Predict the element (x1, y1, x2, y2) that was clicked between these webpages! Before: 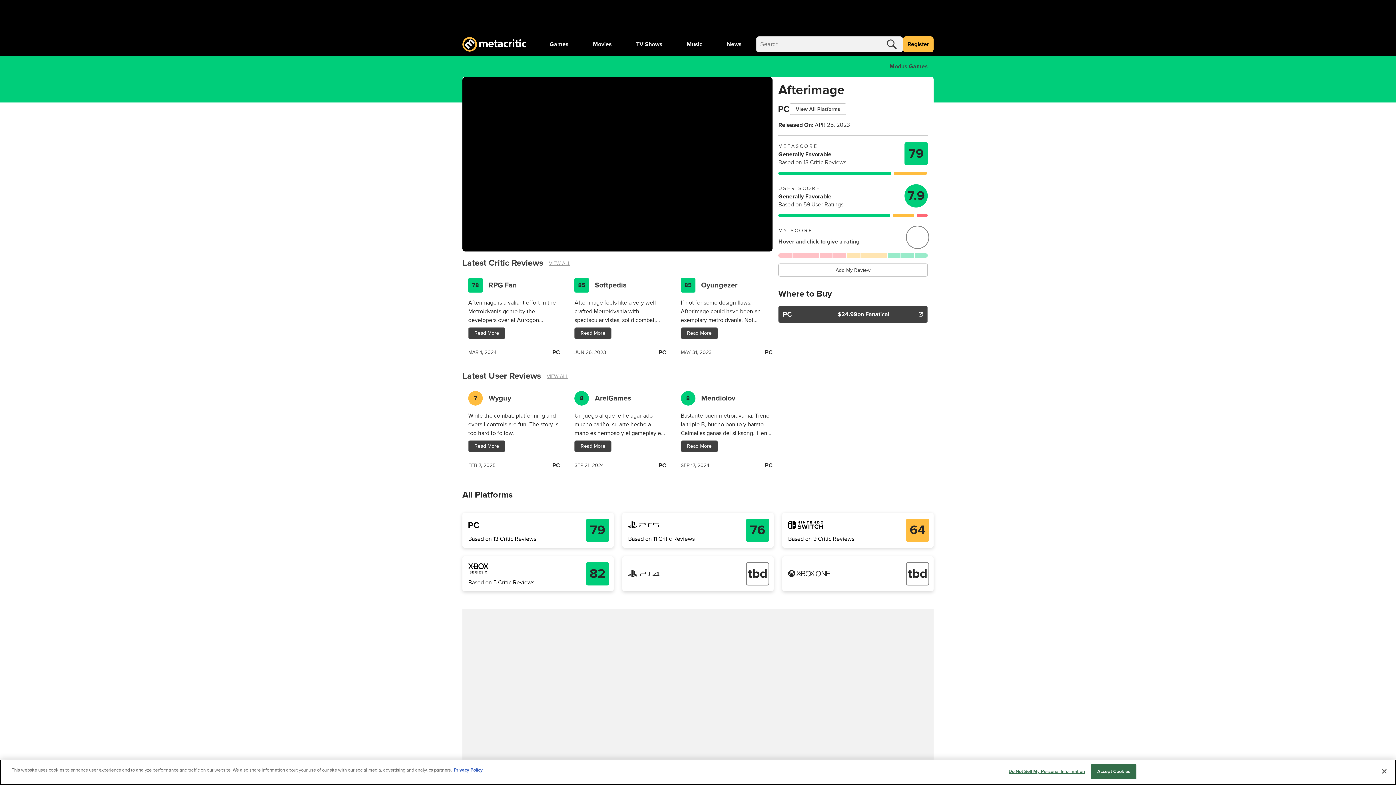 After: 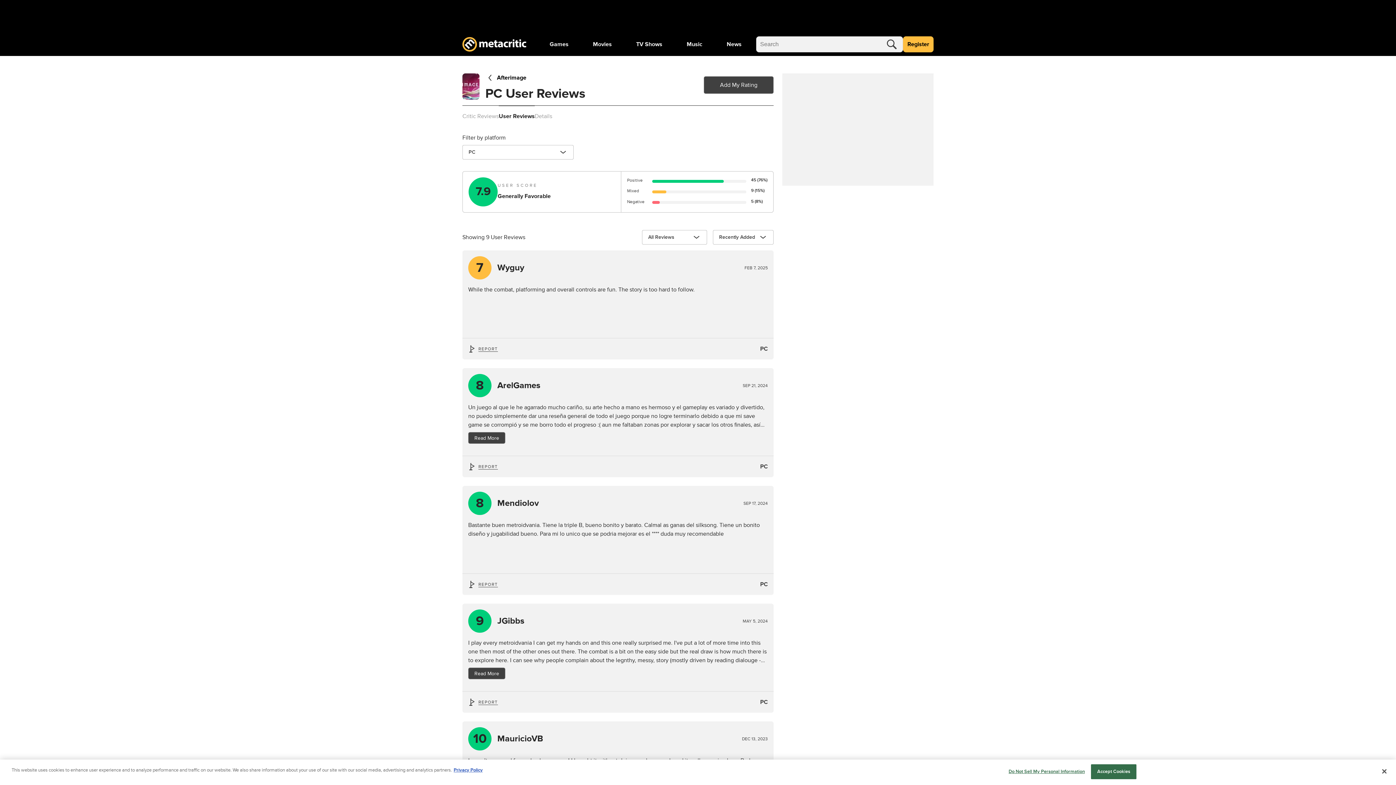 Action: label: VIEW ALL bbox: (541, 371, 568, 381)